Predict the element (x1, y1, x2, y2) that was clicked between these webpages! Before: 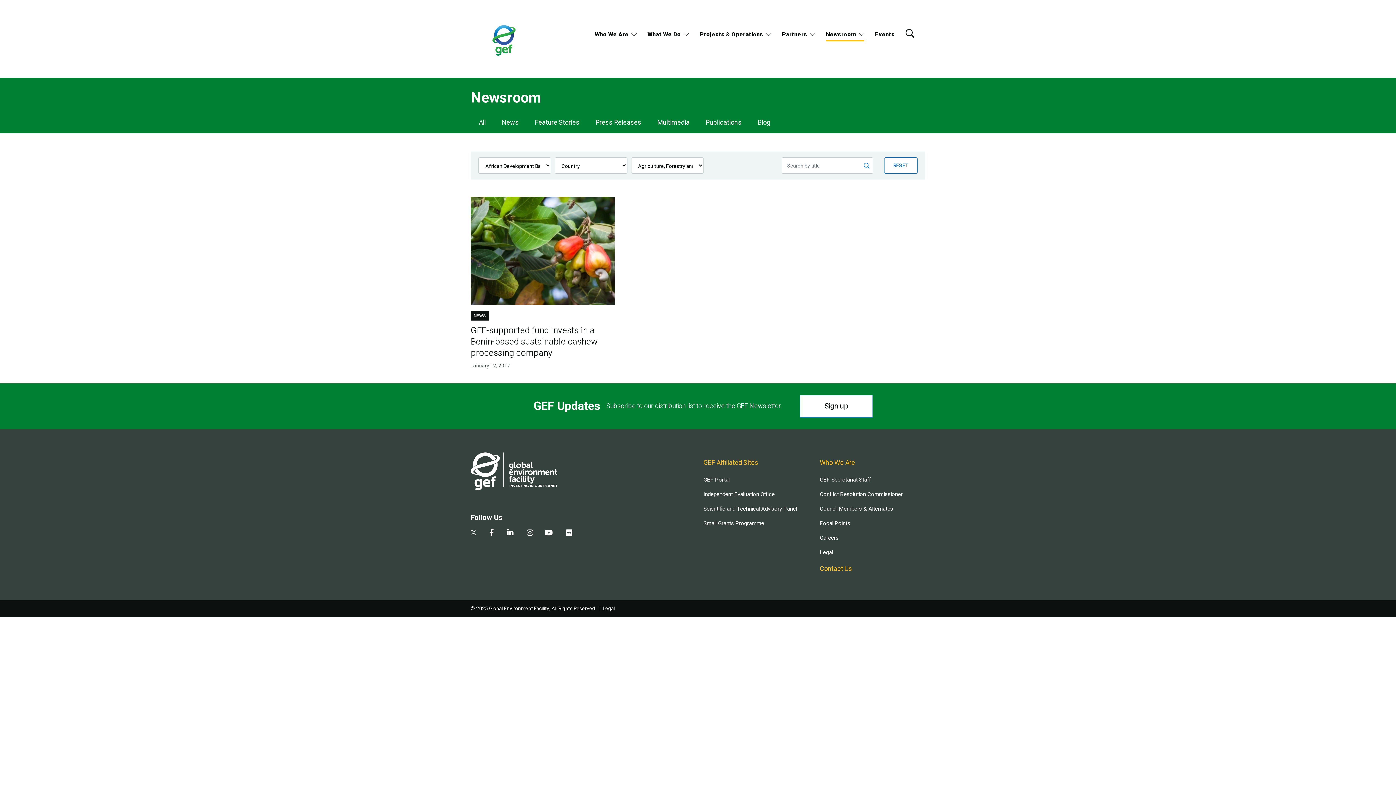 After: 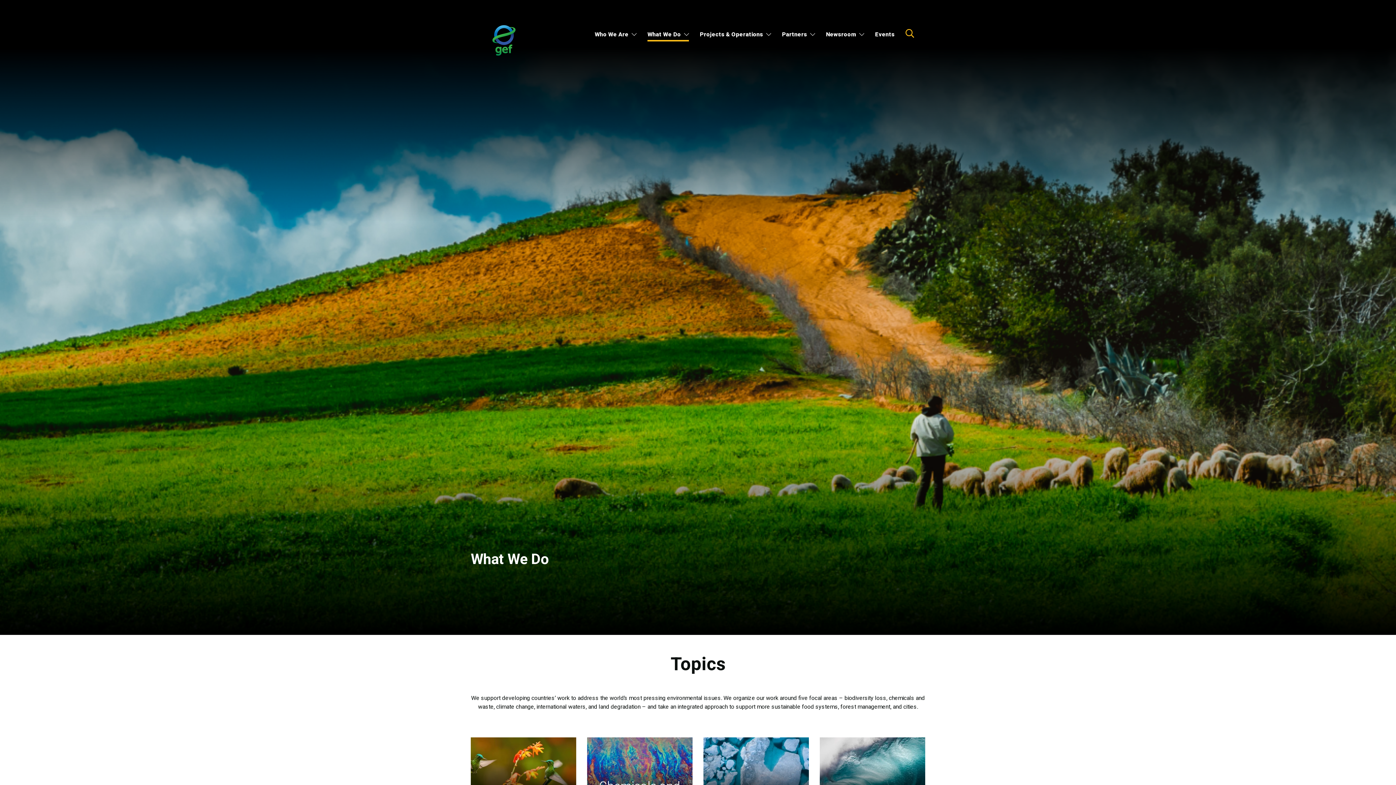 Action: bbox: (647, 29, 689, 41) label: What We Do